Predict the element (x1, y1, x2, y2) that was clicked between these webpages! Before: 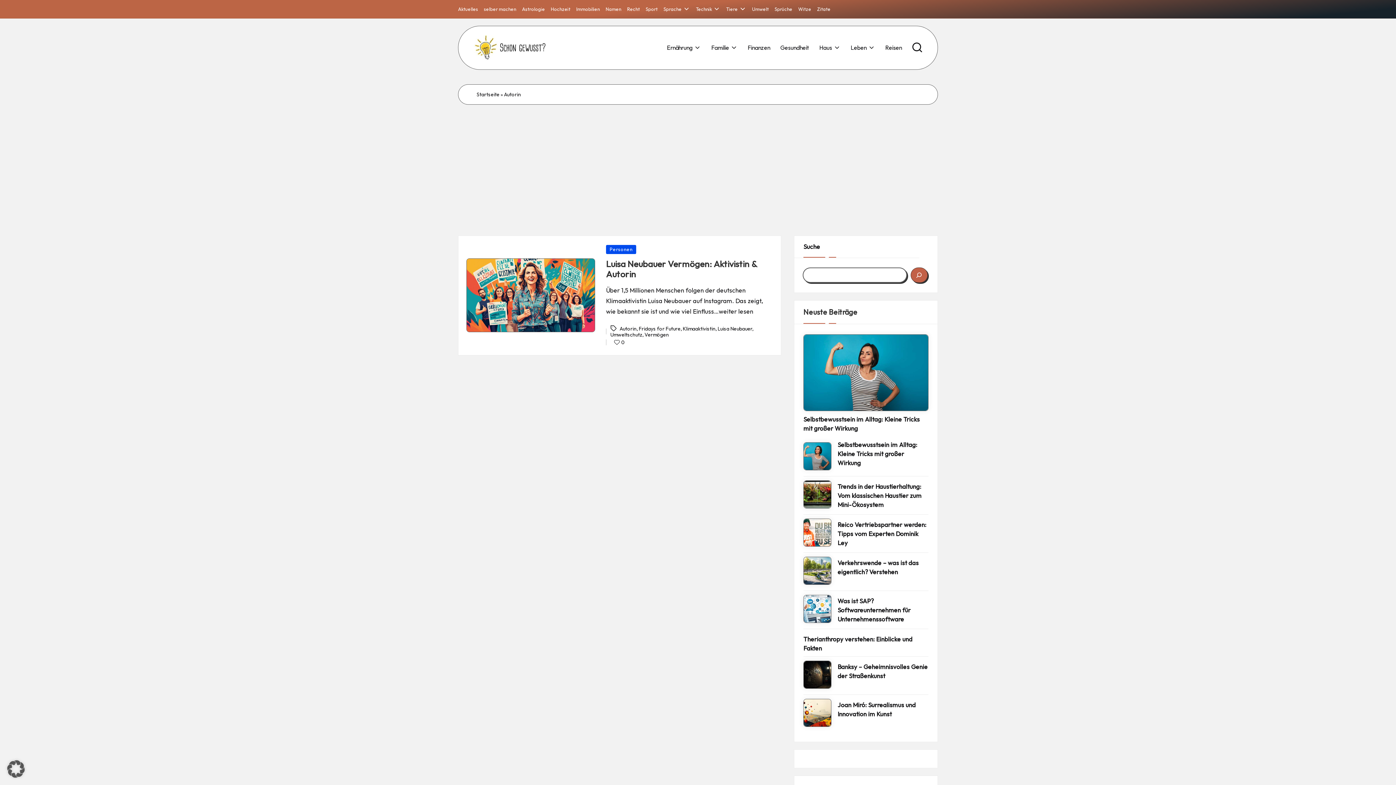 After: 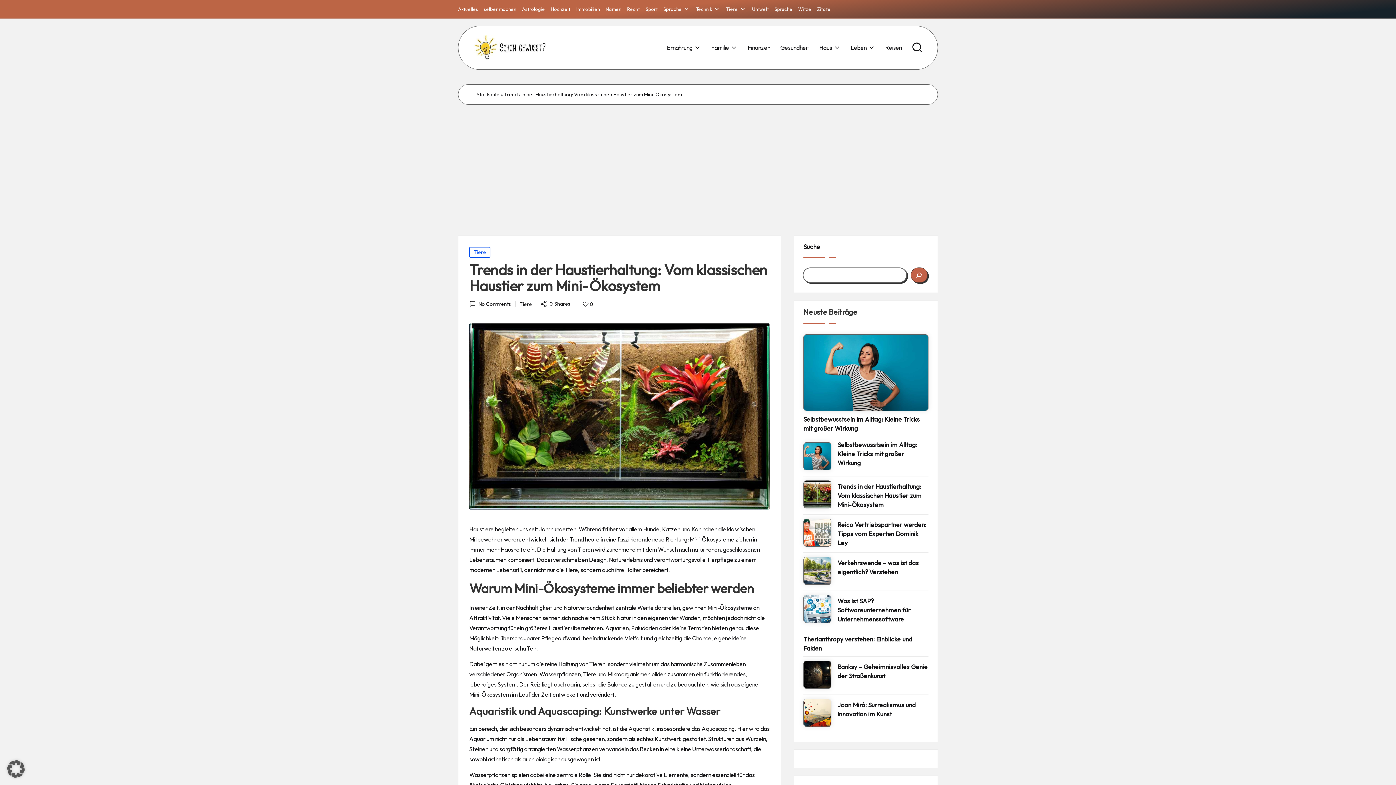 Action: bbox: (803, 482, 928, 509) label: Trends in der Haustierhaltung: Vom klassischen Haustier zum Mini-Ökosystem